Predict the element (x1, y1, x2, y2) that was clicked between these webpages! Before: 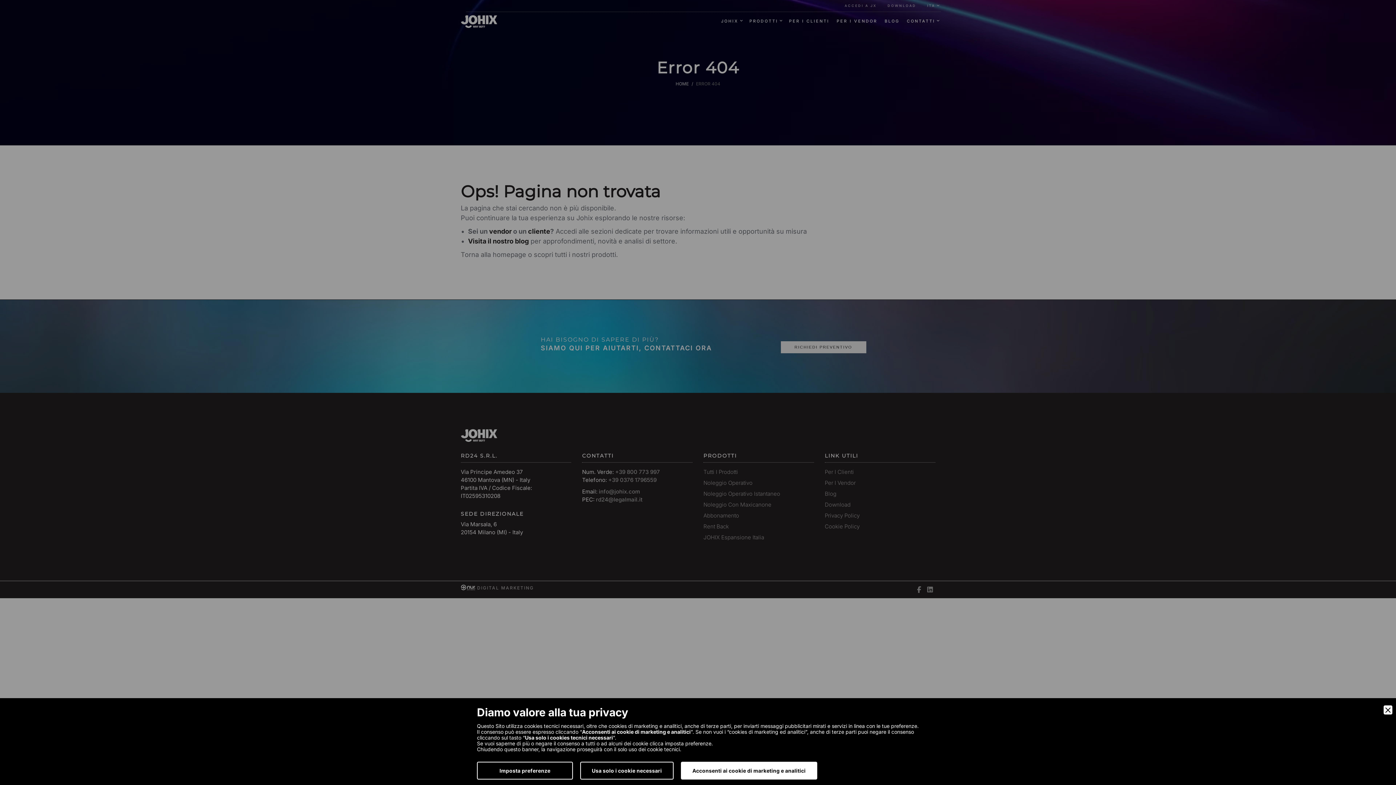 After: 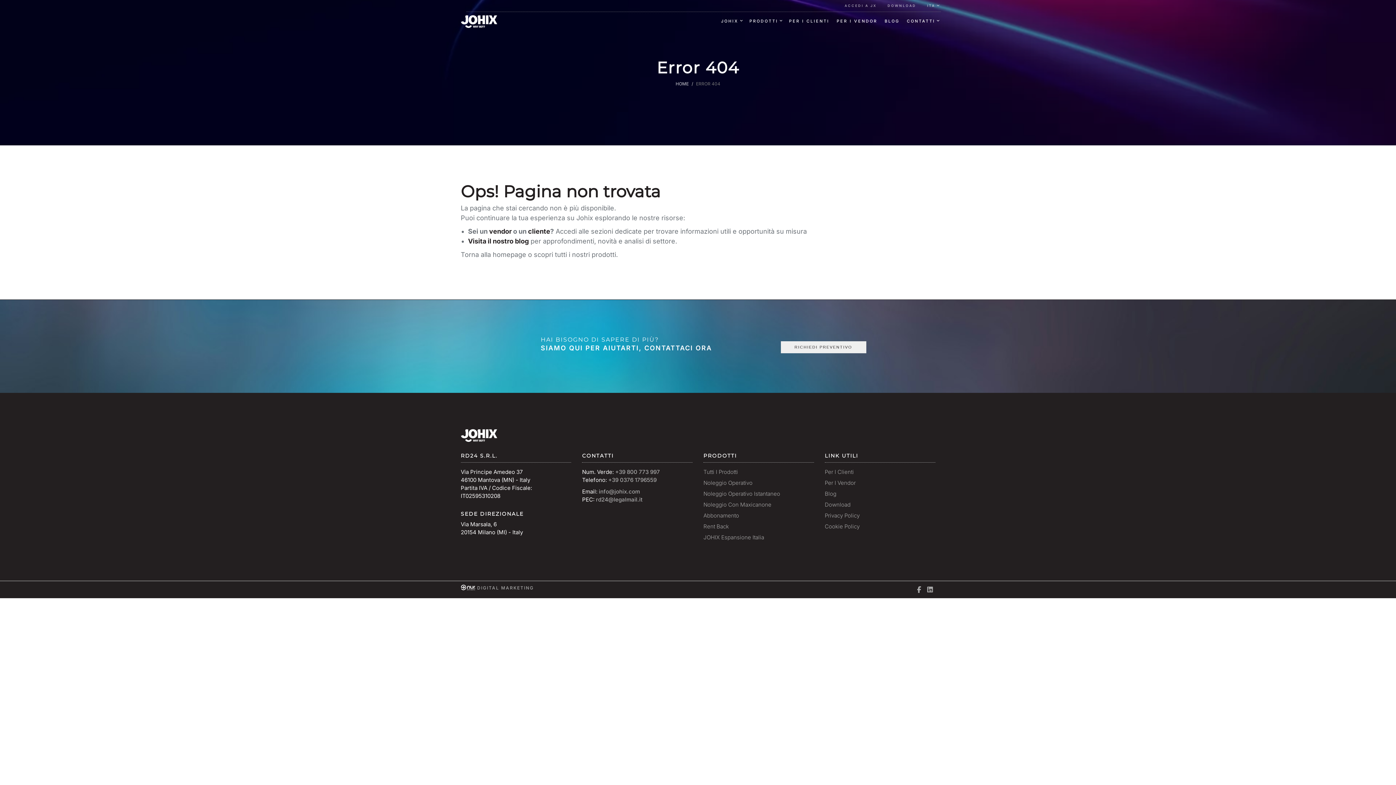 Action: bbox: (680, 762, 817, 780) label: Accept